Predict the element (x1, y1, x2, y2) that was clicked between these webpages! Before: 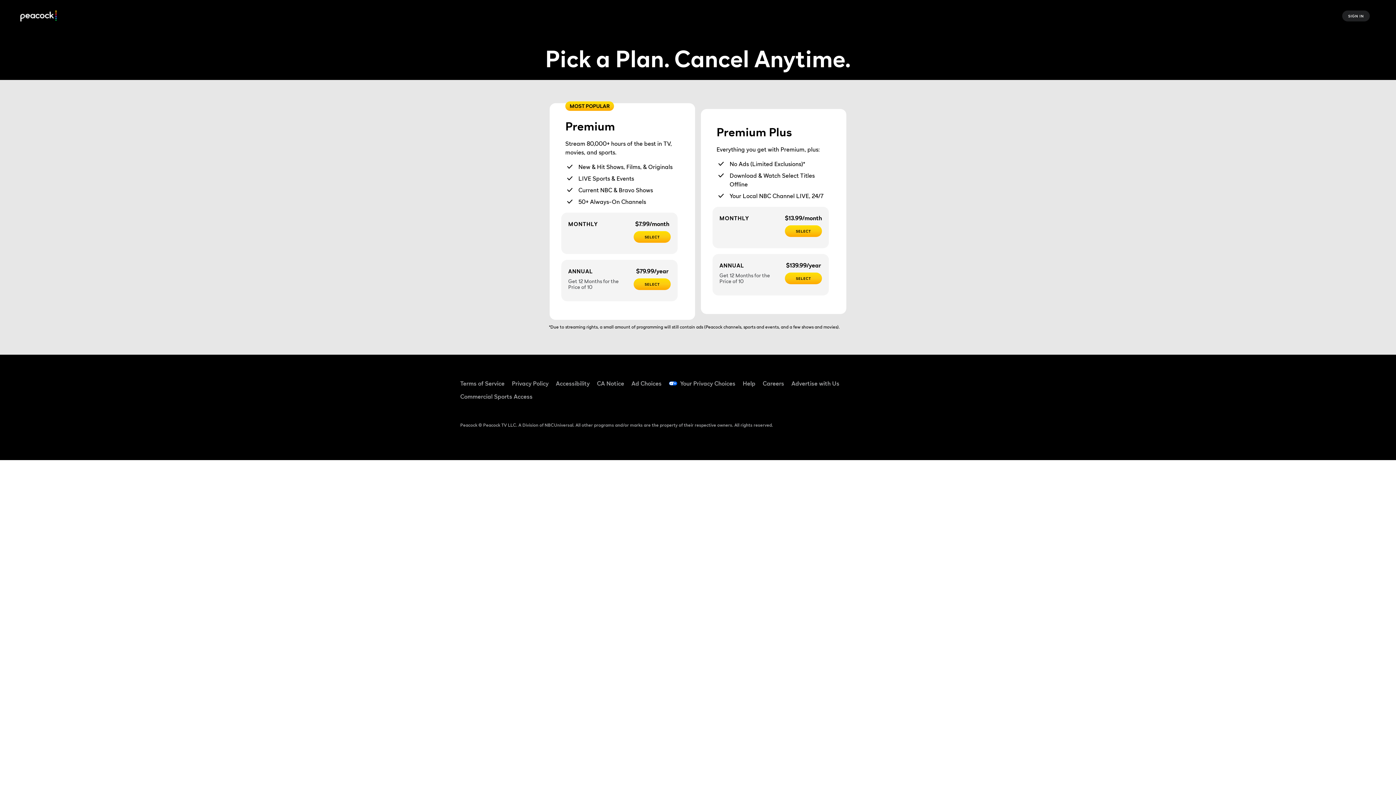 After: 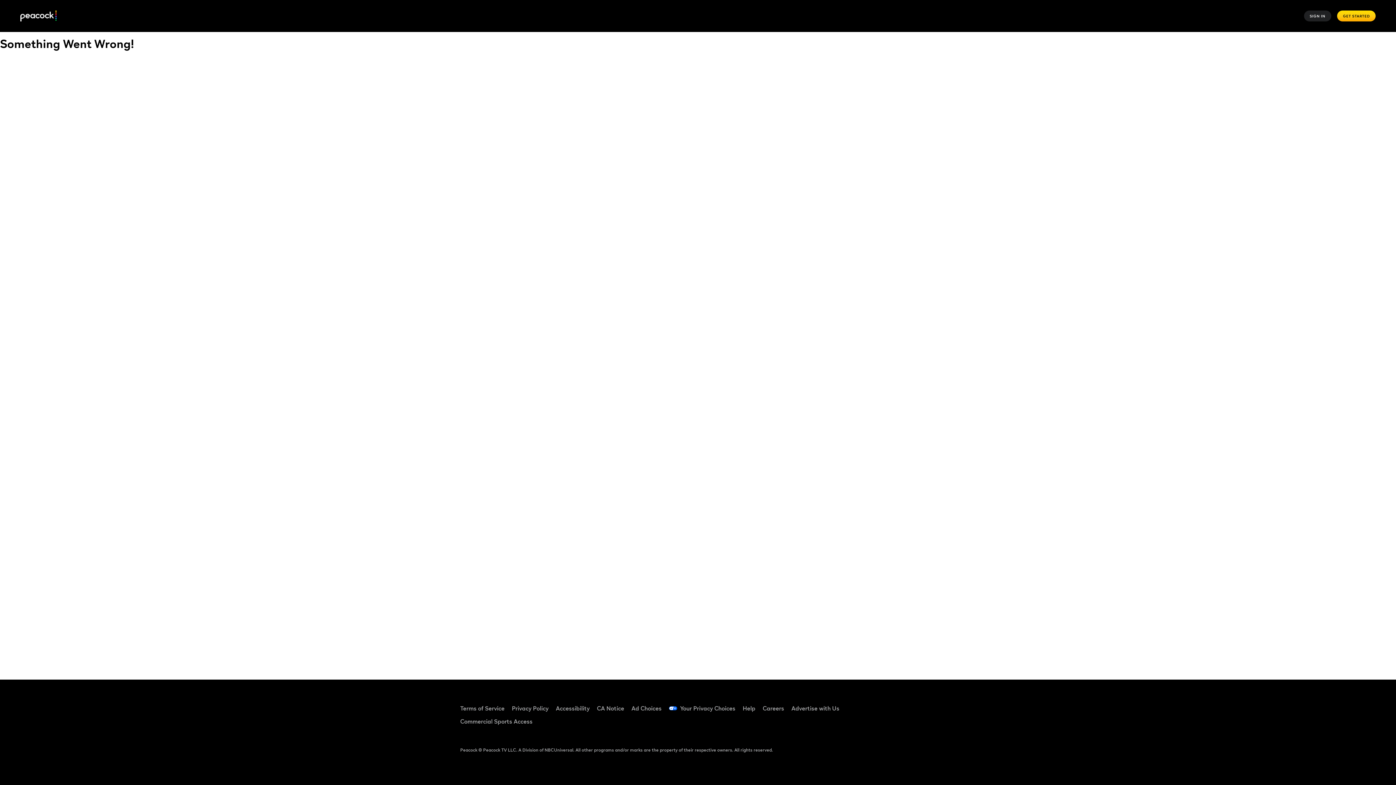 Action: bbox: (785, 225, 822, 237) label: SELECT